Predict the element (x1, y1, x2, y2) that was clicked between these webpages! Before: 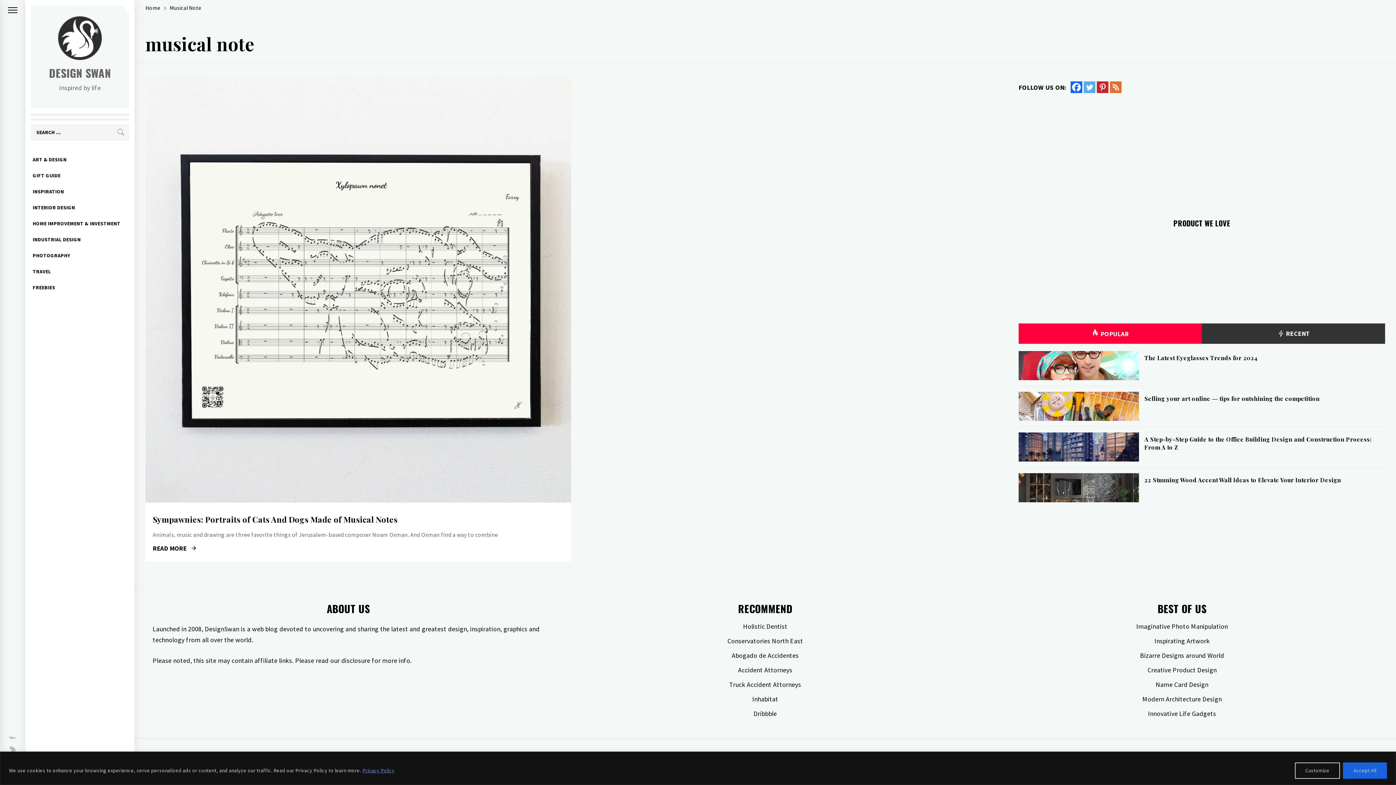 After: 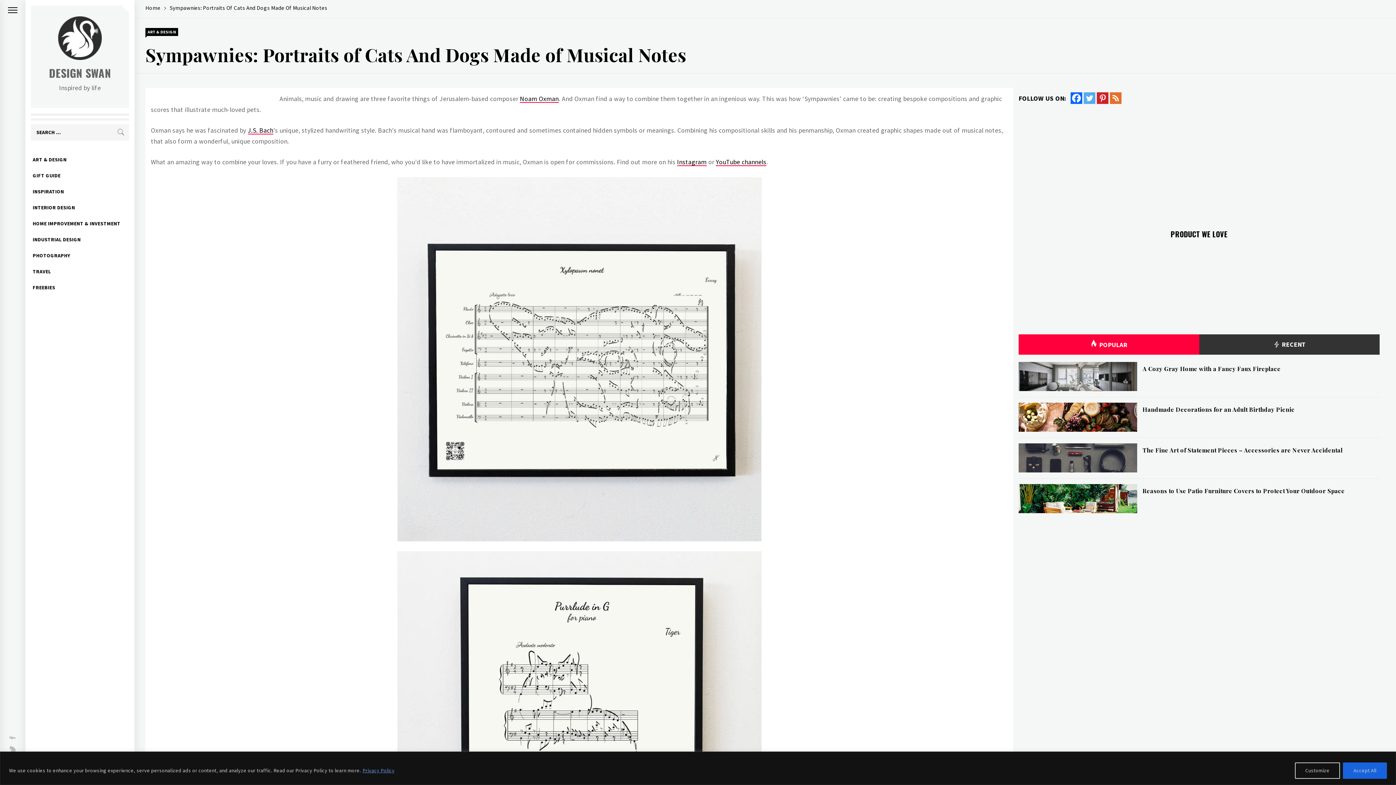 Action: bbox: (152, 514, 397, 524) label: Sympawnies: Portraits of Cats And Dogs Made of Musical Notes